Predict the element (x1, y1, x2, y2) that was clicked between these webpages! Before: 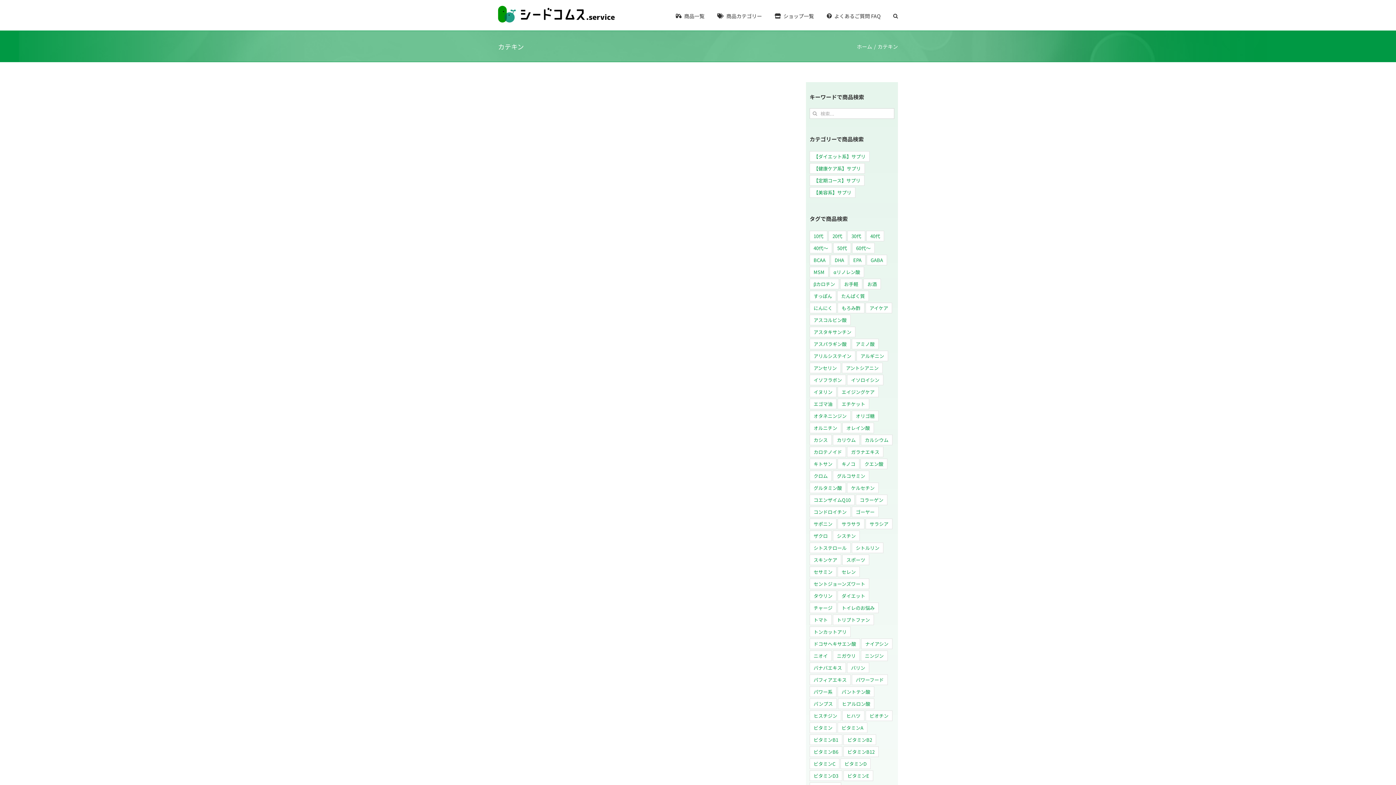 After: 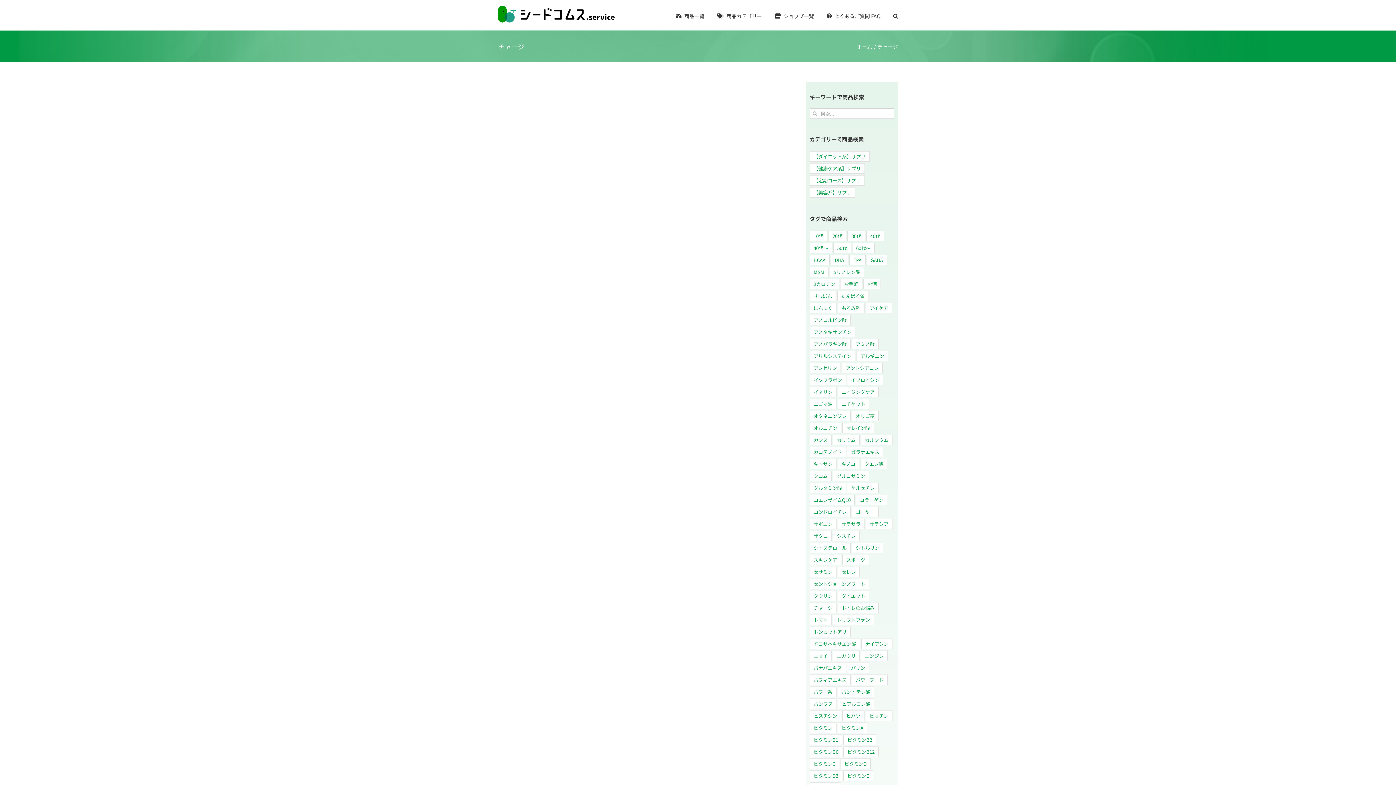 Action: label: チャージ (6個の項目) bbox: (809, 602, 836, 613)